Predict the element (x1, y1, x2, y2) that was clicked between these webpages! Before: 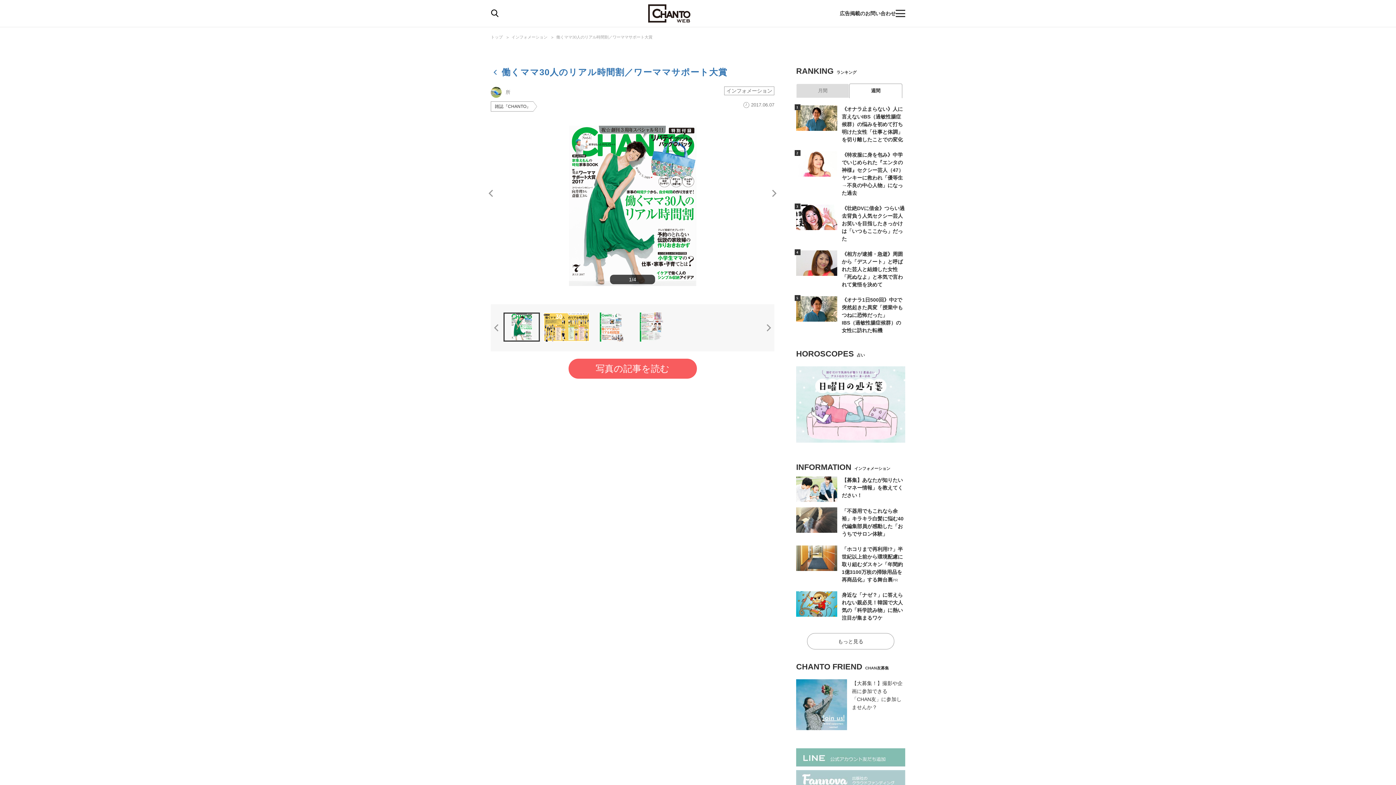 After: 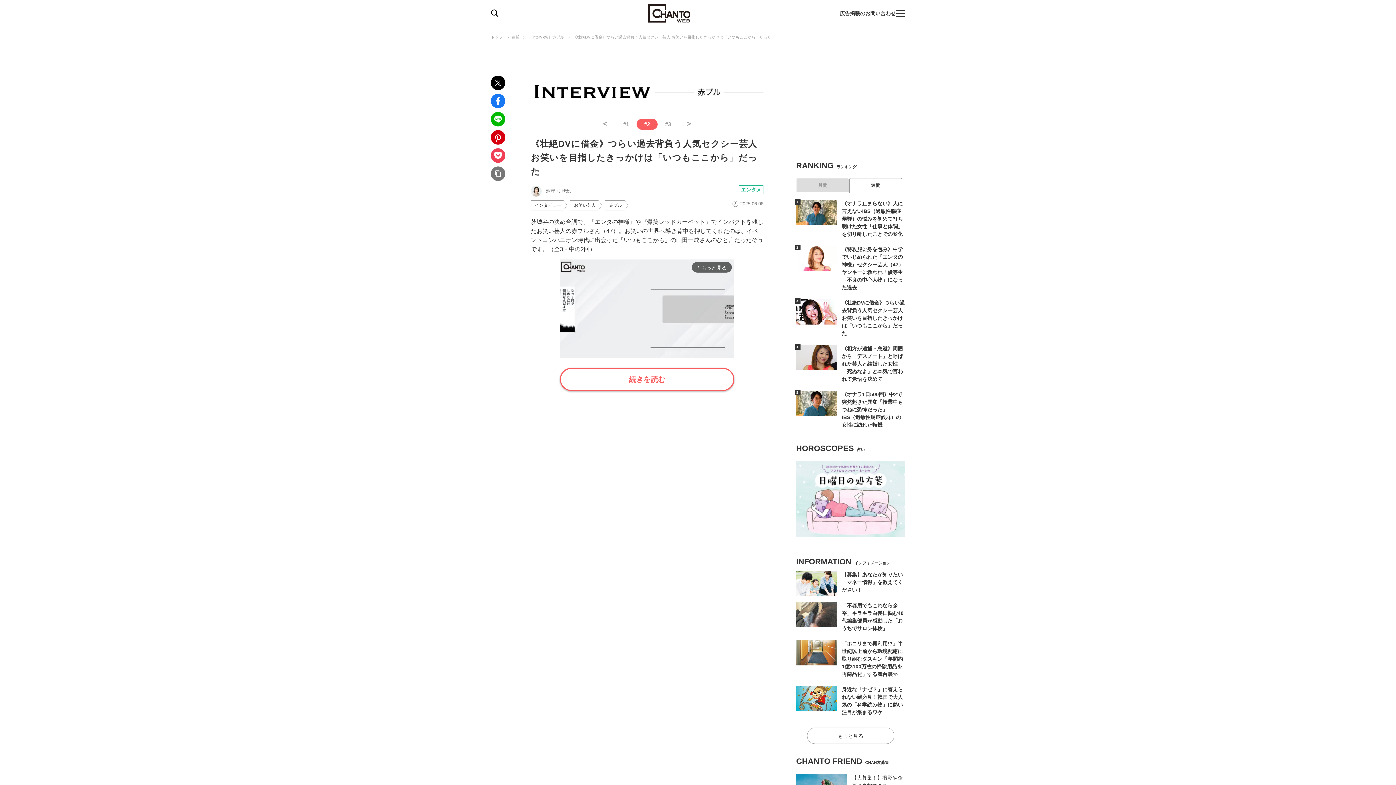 Action: label: 《壮絶DVに借金》つらい過去背負う人気セクシー芸人 お笑いを目指したきっかけは「いつもここから」だった bbox: (842, 205, 904, 241)